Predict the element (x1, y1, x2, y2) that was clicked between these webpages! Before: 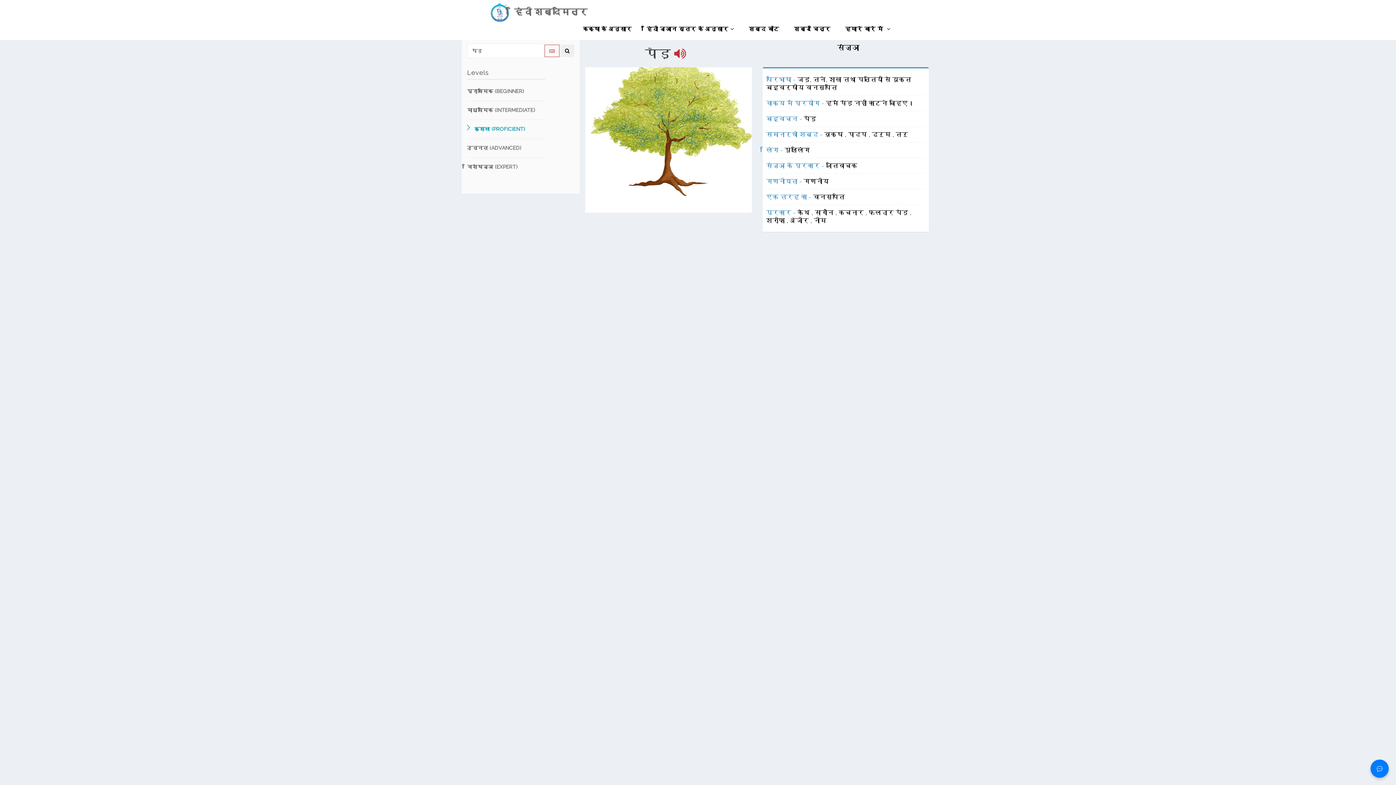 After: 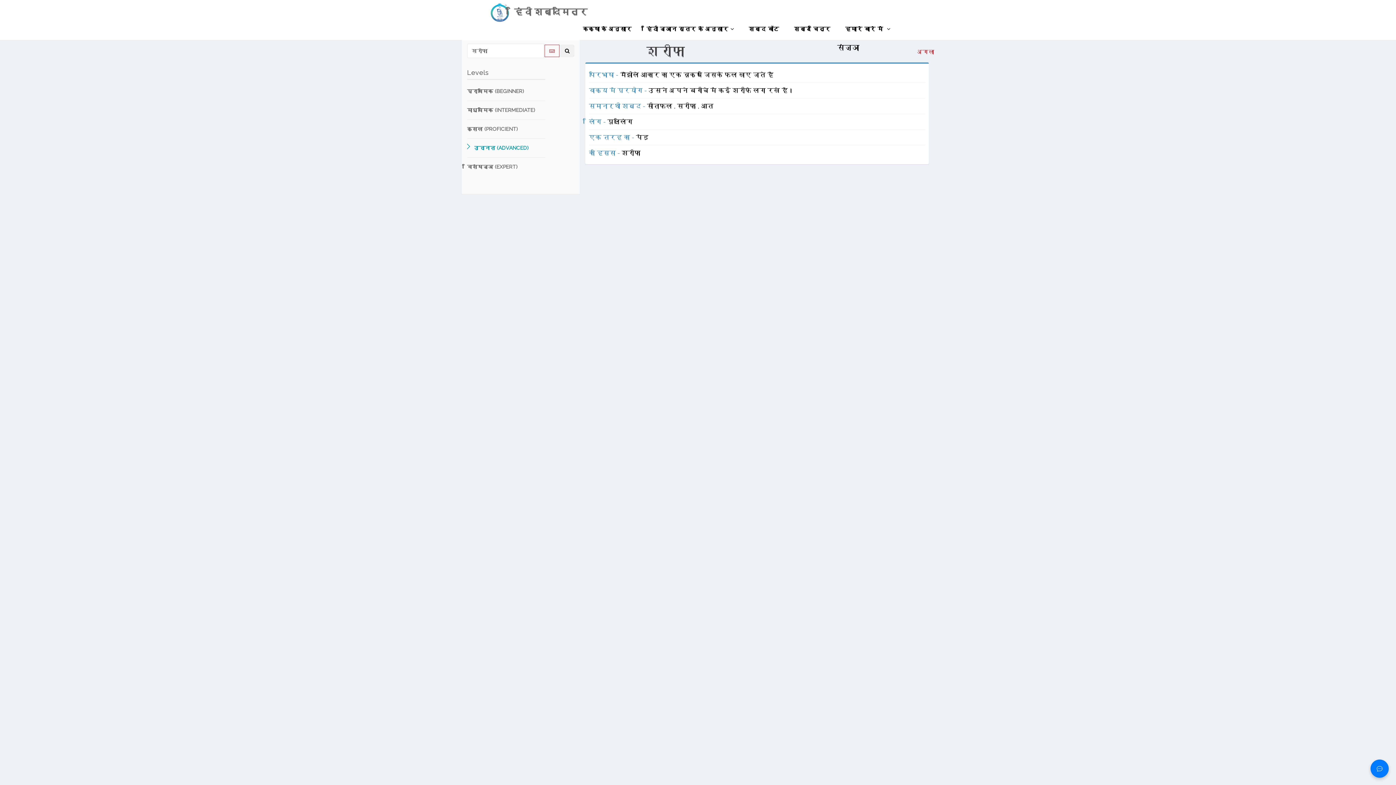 Action: bbox: (766, 217, 786, 224) label: शरीफा 